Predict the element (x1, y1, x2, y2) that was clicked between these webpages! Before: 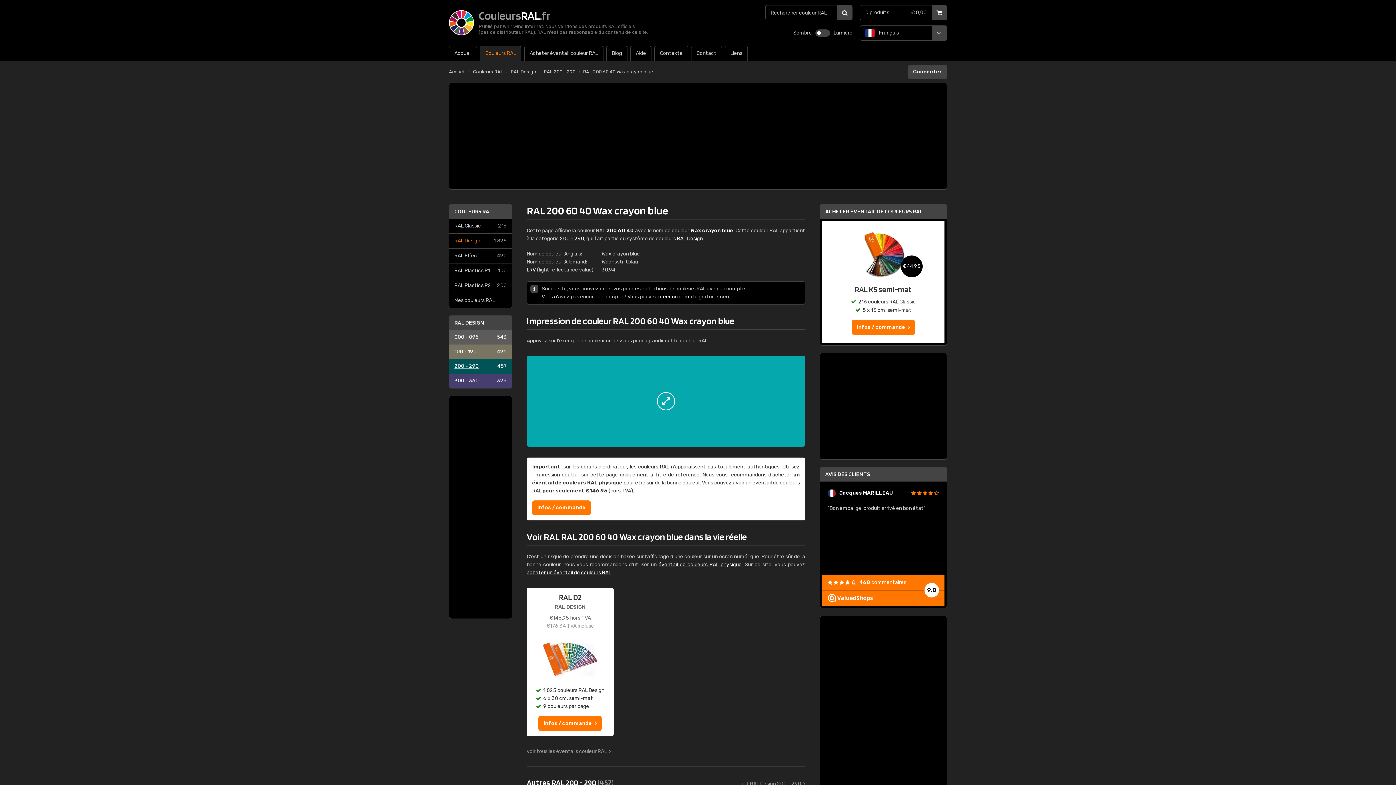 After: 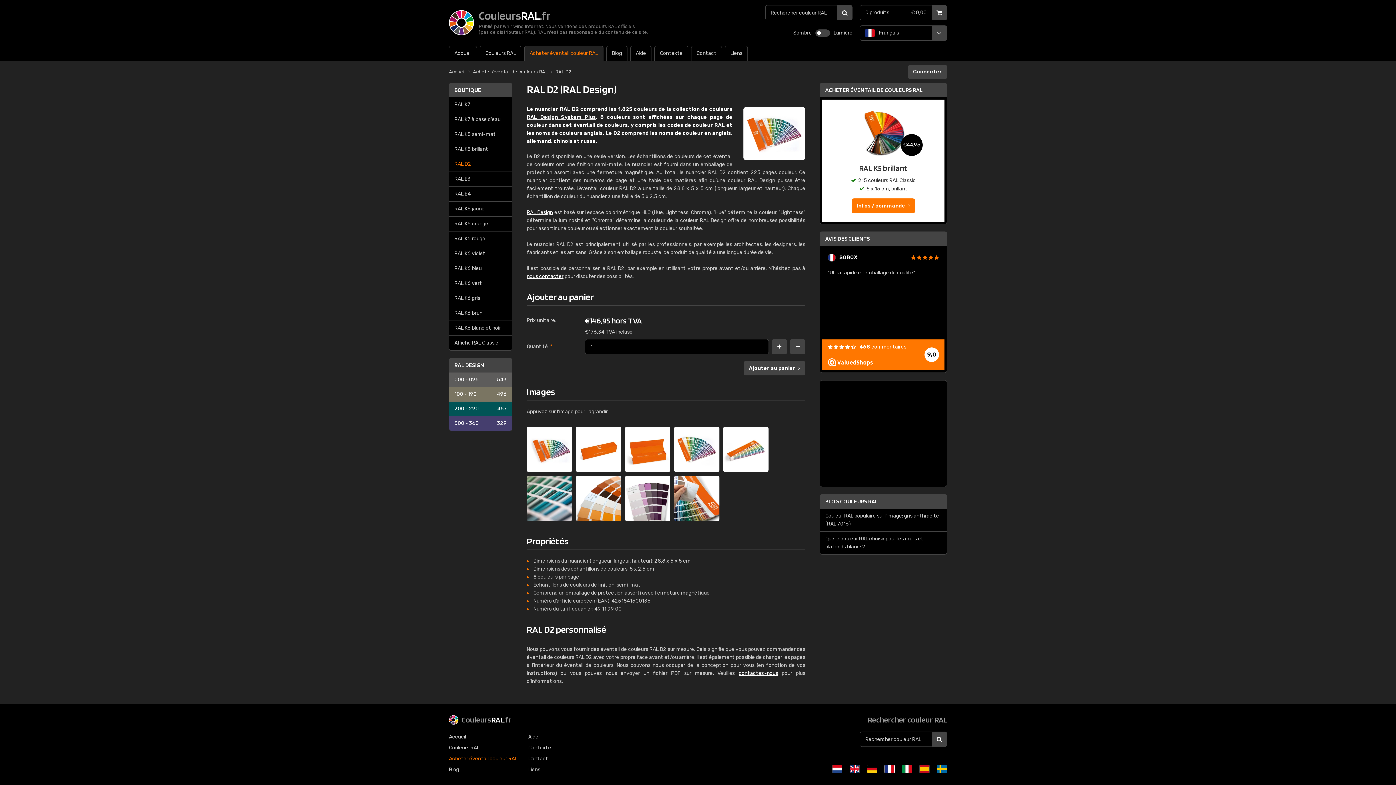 Action: bbox: (526, 588, 613, 736) label: RAL D2
RAL DESIGN
€146,95 hors TVA
€176,34 TVA incluse
1.825 couleurs RAL Design
6 x 30 cm, semi-mat
9 couleurs par page
Infos / commande